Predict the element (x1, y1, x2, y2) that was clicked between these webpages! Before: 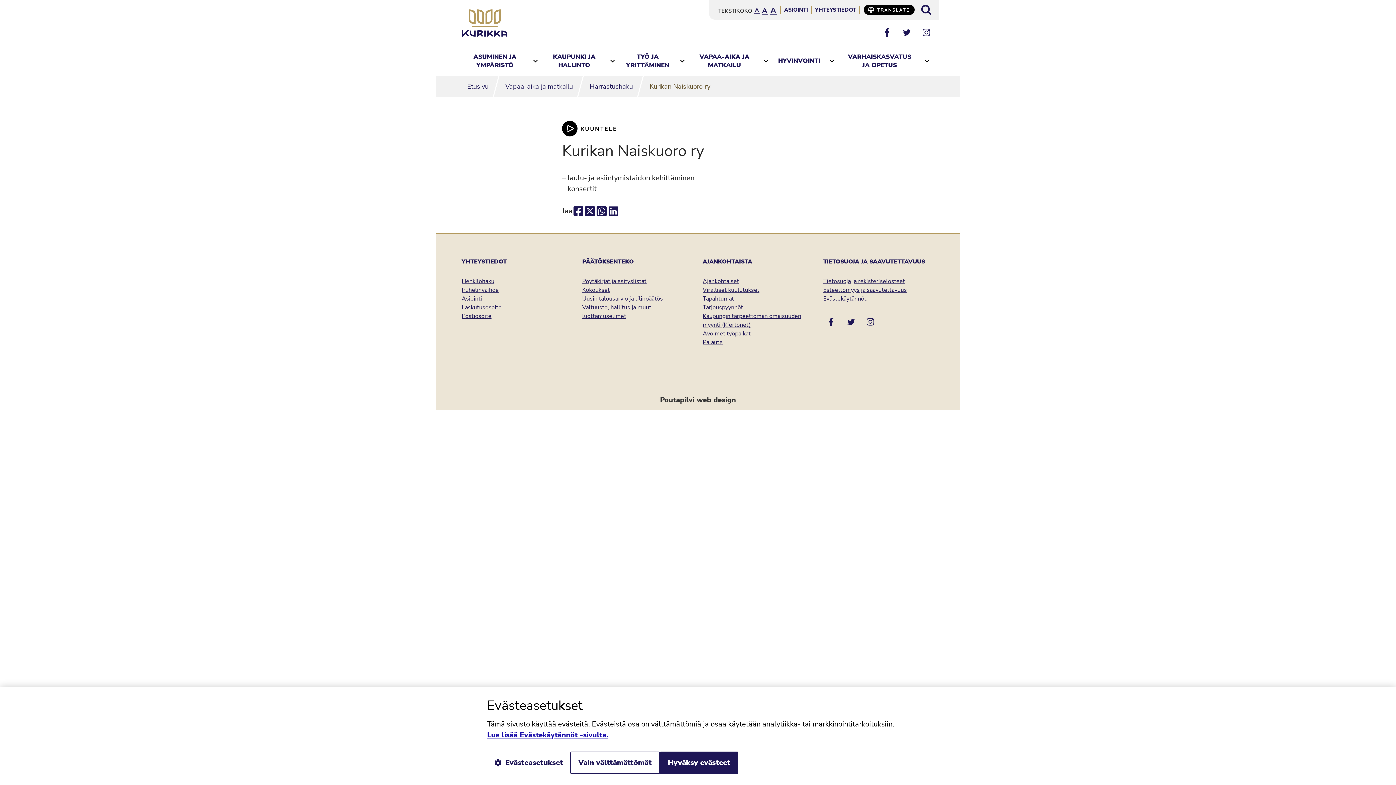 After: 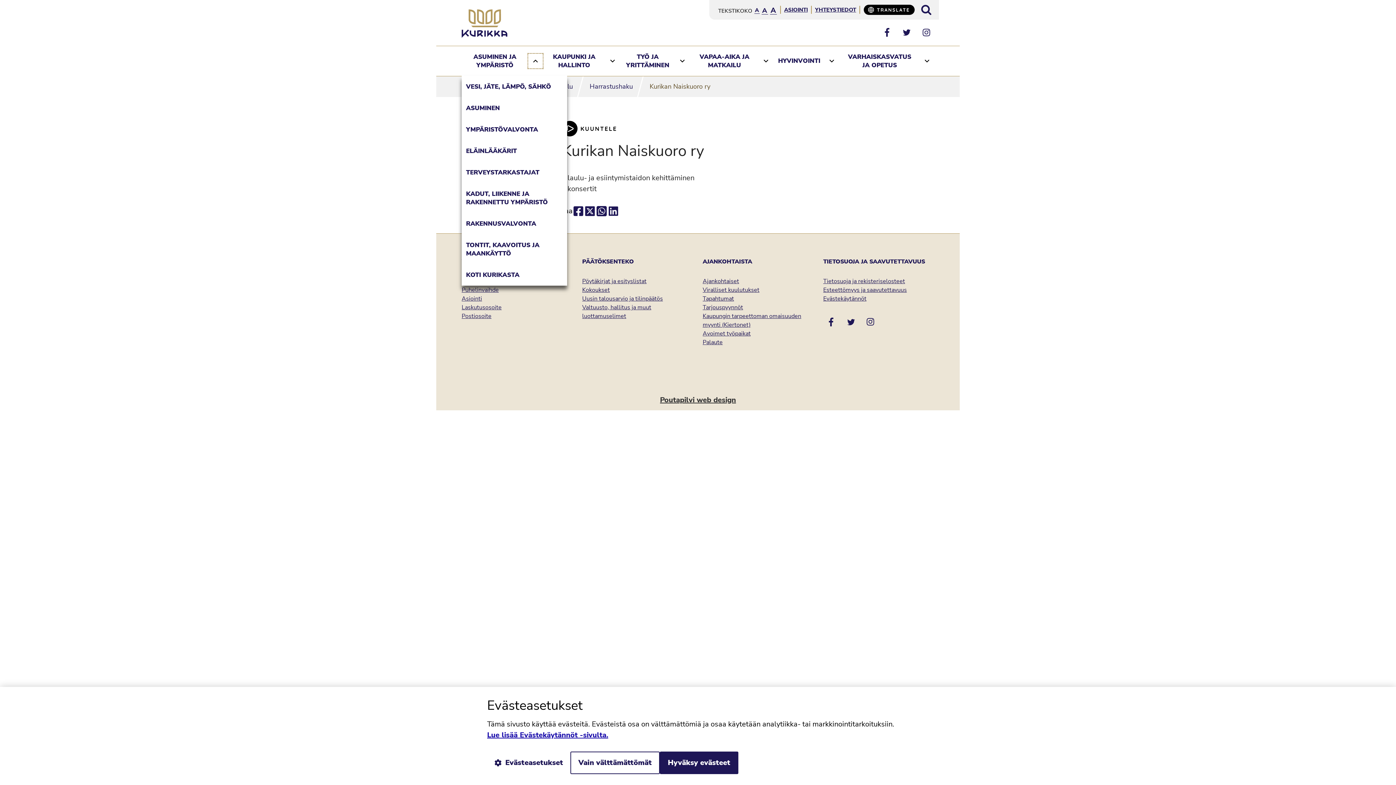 Action: bbox: (528, 53, 542, 68) label: Avaa tai sulje alavalikko